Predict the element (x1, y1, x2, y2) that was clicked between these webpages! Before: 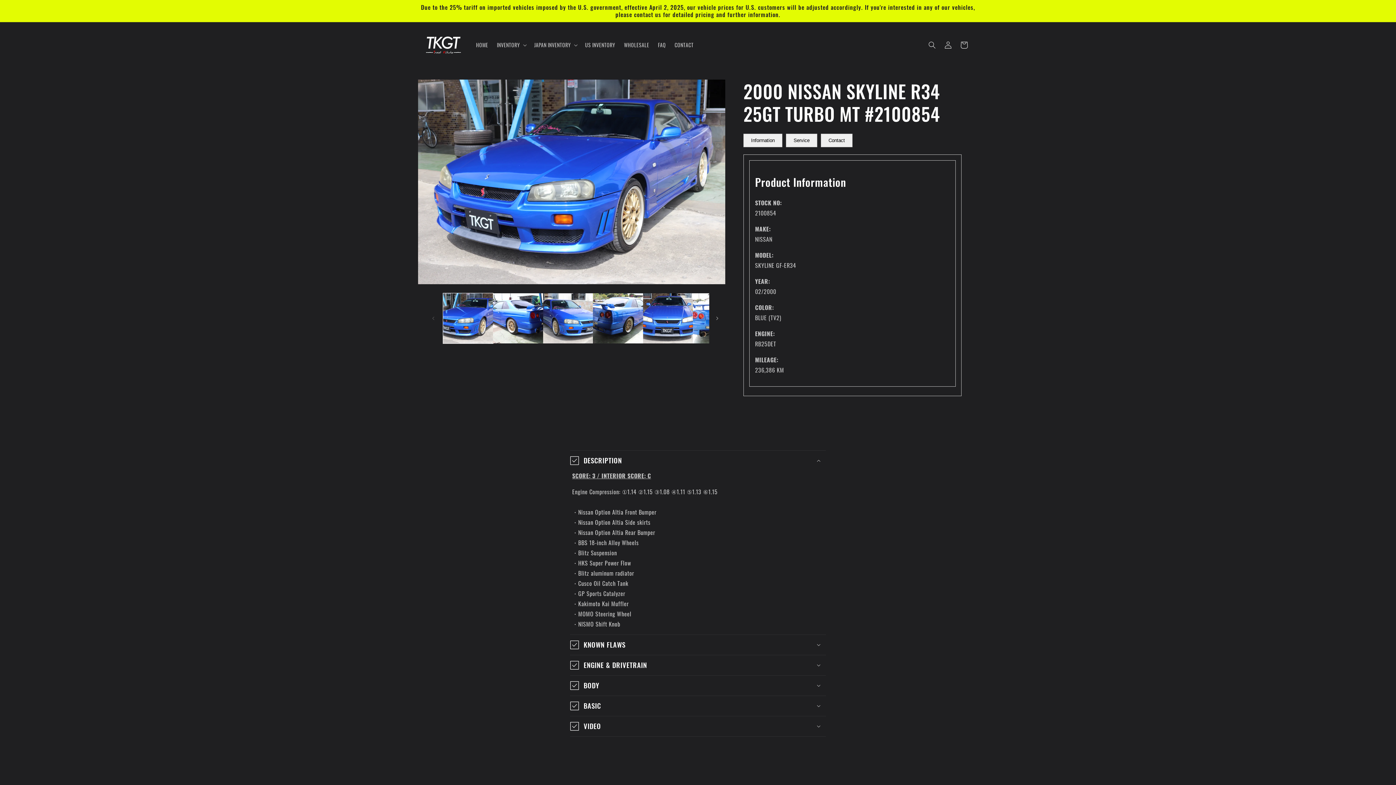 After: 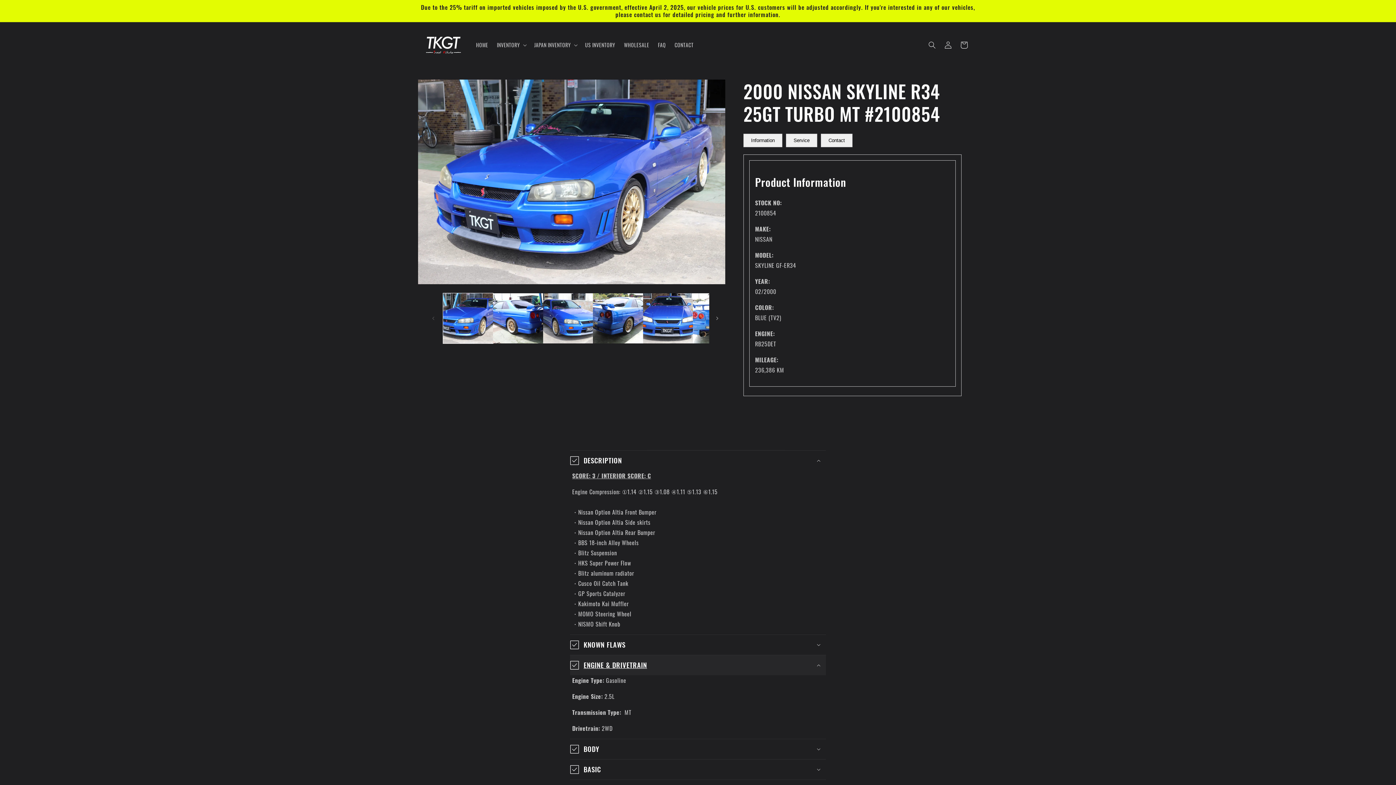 Action: bbox: (570, 655, 826, 675) label: ENGINE & DRIVETRAIN